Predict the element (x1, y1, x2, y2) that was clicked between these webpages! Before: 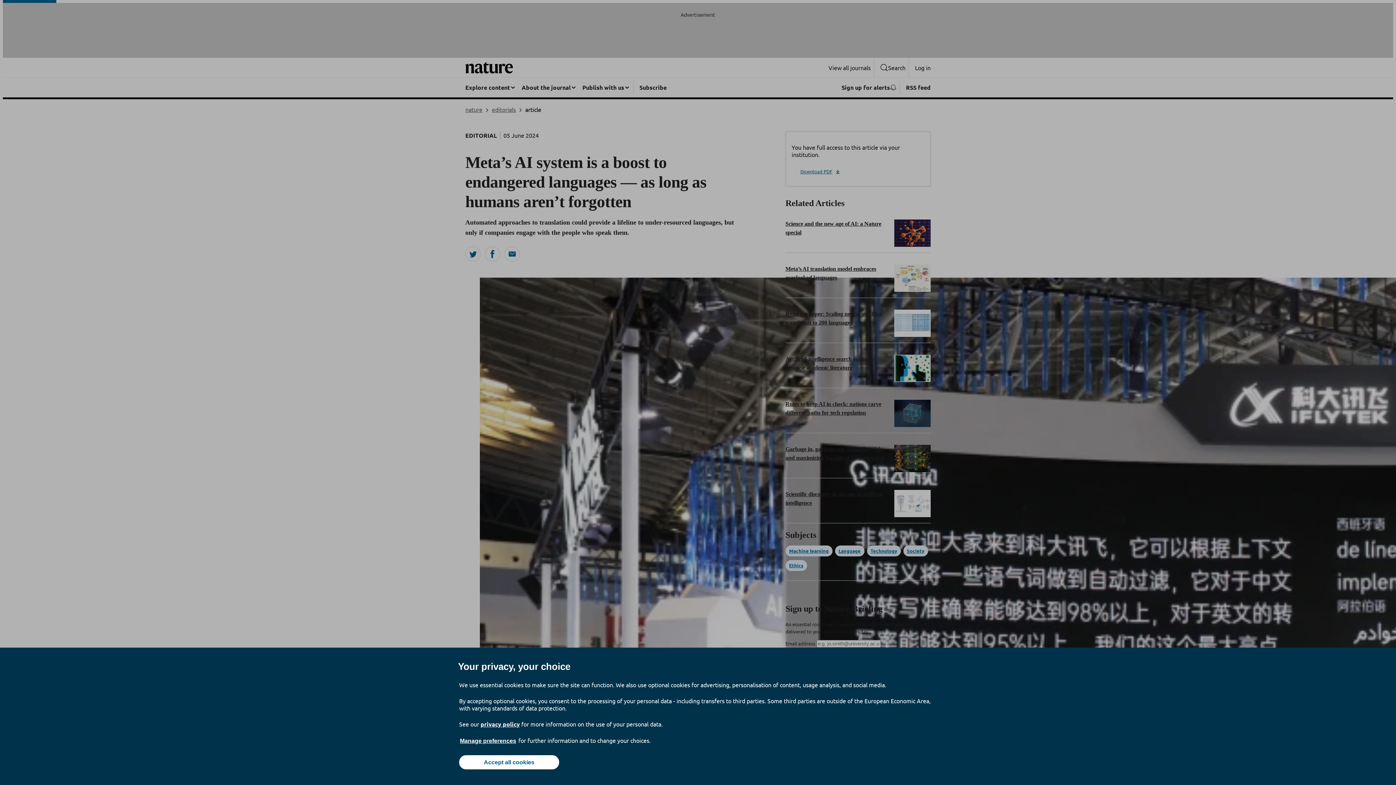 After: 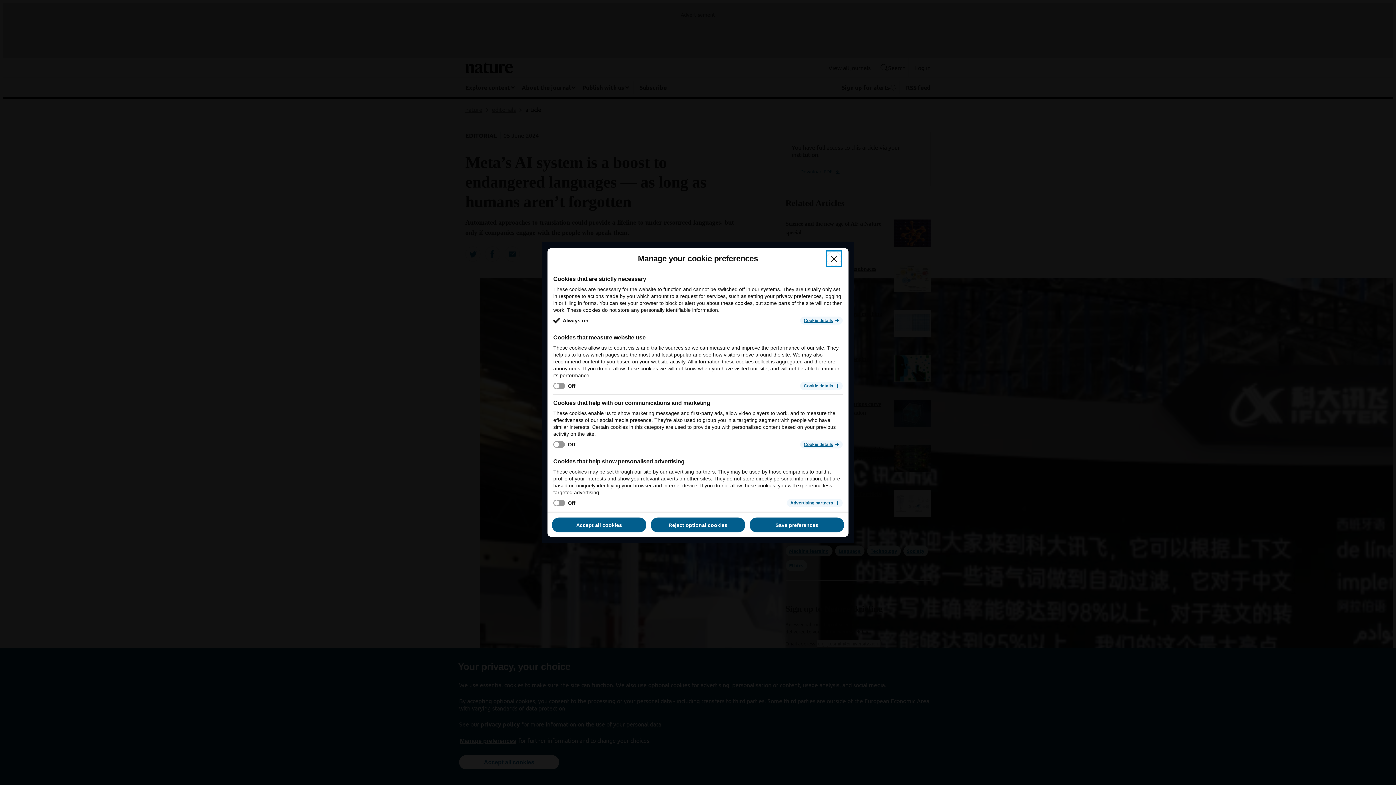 Action: label: Manage preferences bbox: (459, 737, 517, 745)